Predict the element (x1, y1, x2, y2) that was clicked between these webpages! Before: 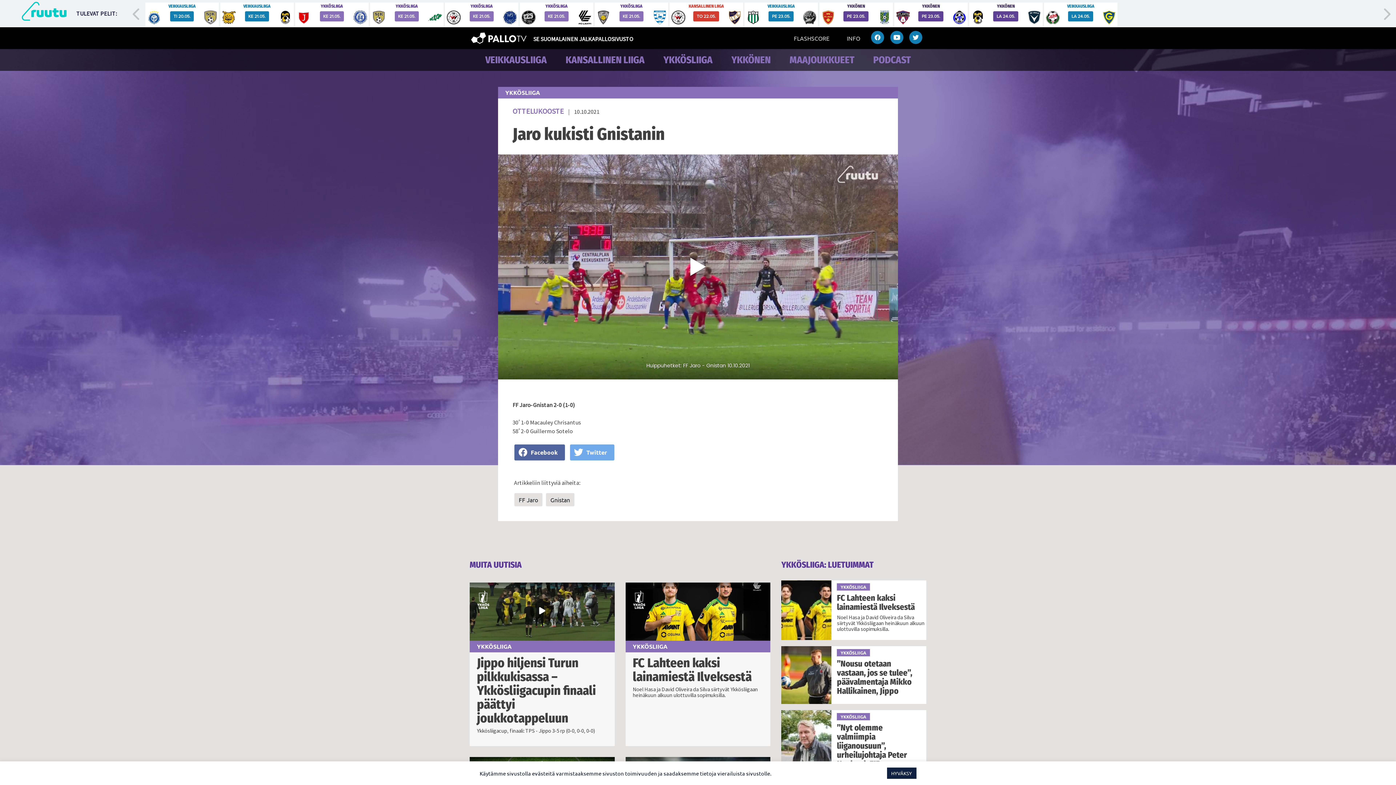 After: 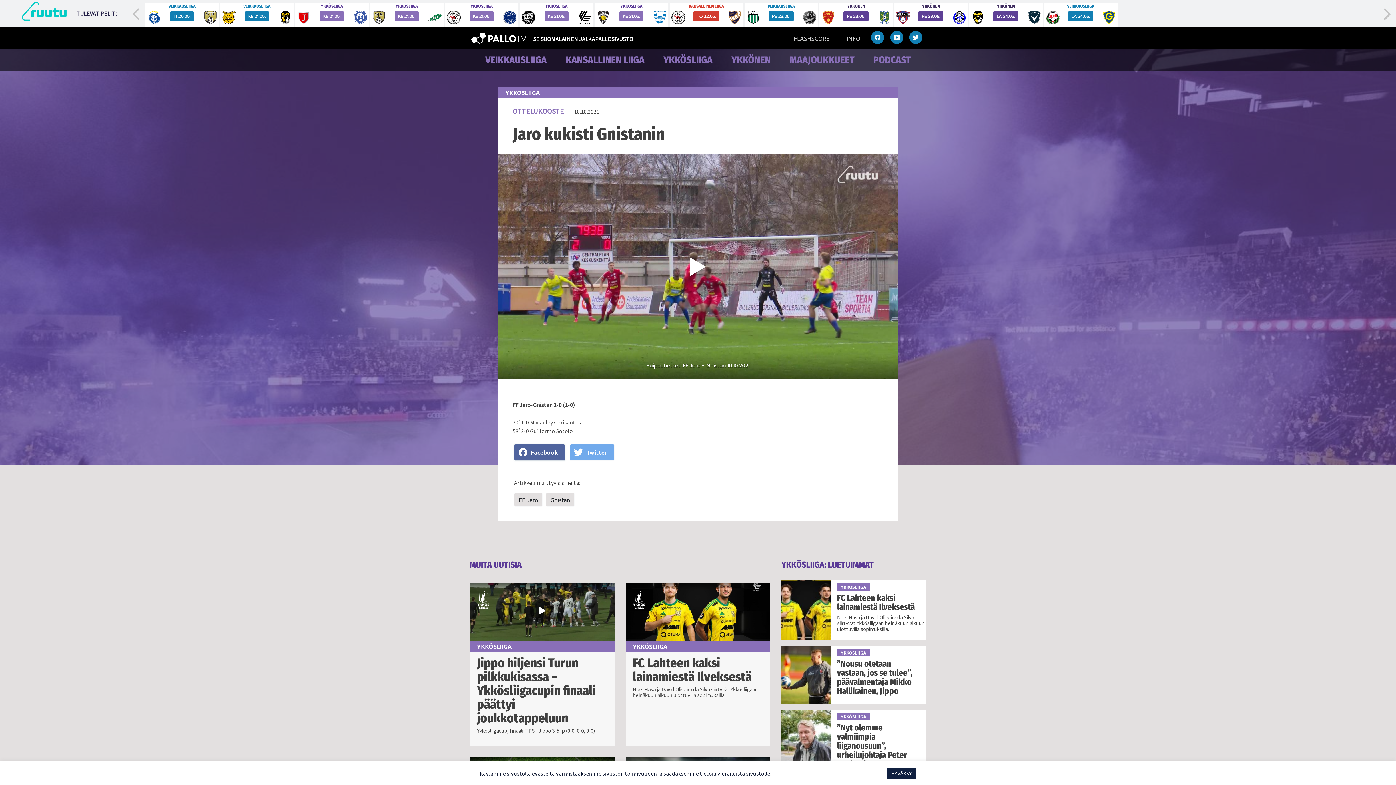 Action: bbox: (514, 444, 565, 461) label: Facebook